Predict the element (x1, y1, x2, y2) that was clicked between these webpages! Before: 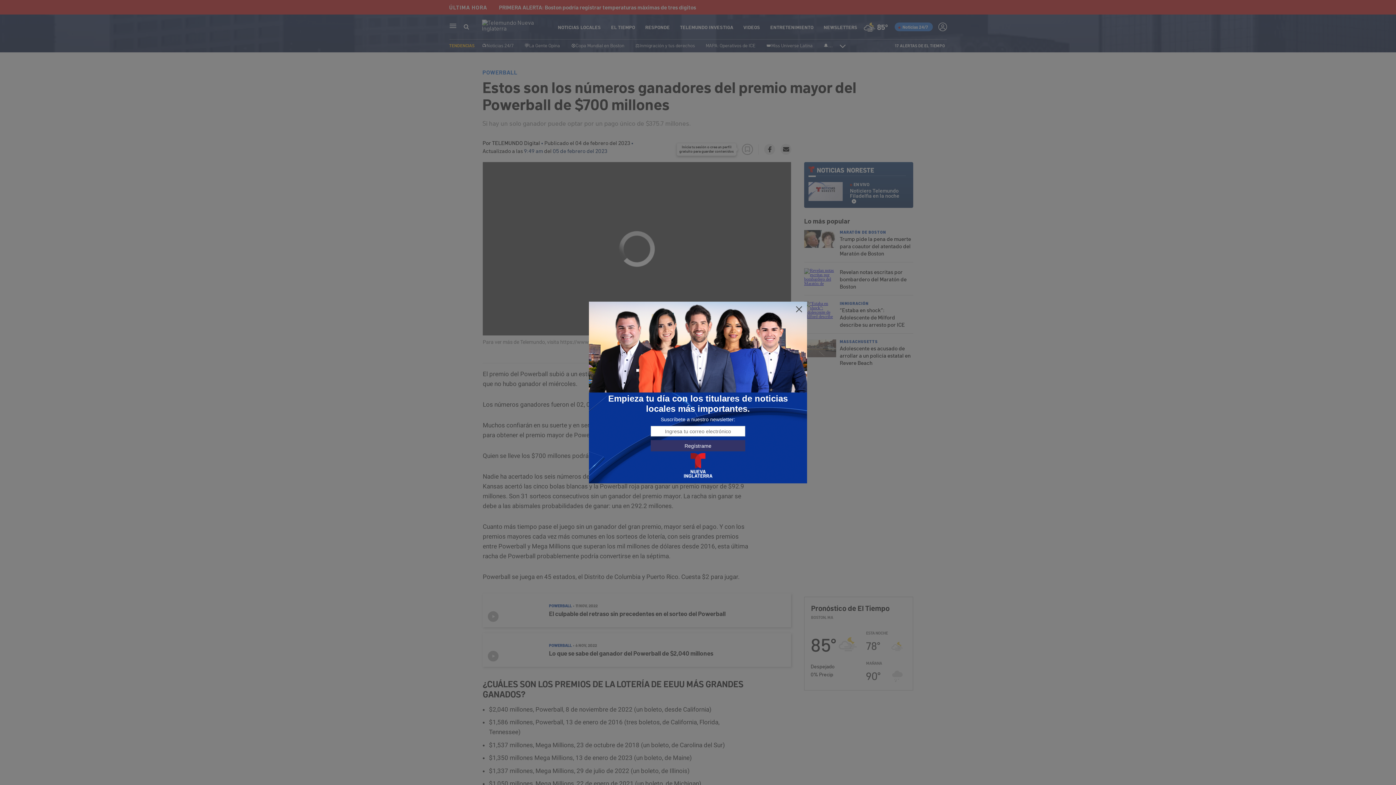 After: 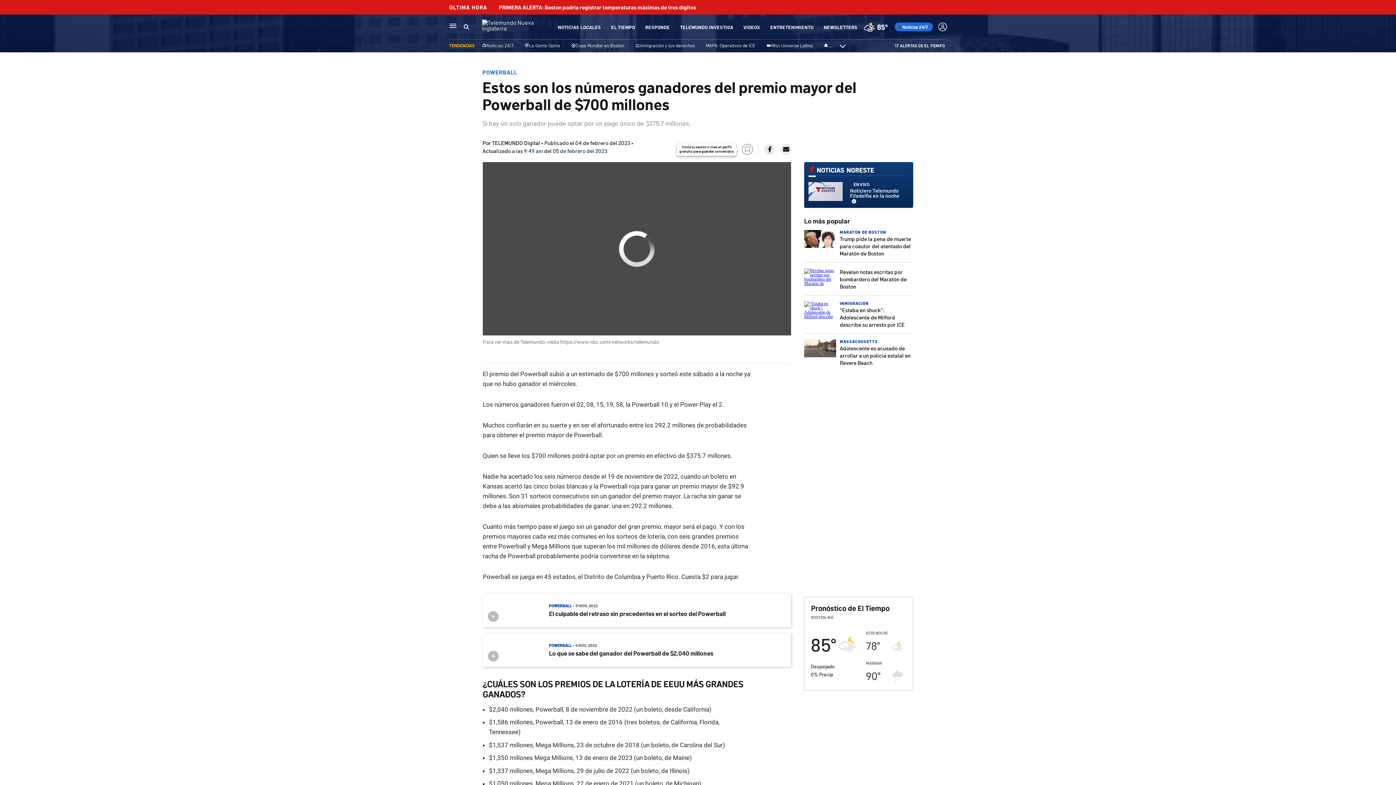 Action: bbox: (795, 305, 803, 313)